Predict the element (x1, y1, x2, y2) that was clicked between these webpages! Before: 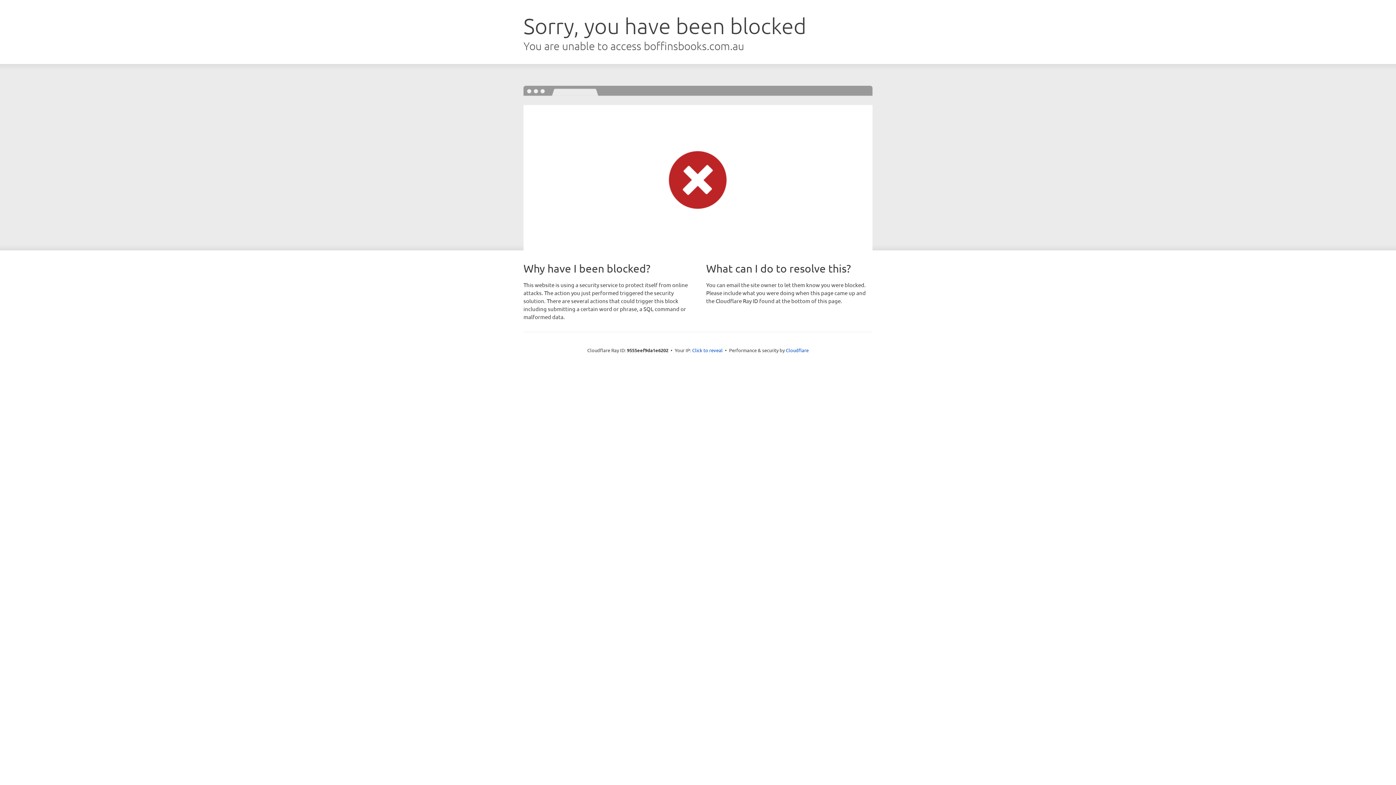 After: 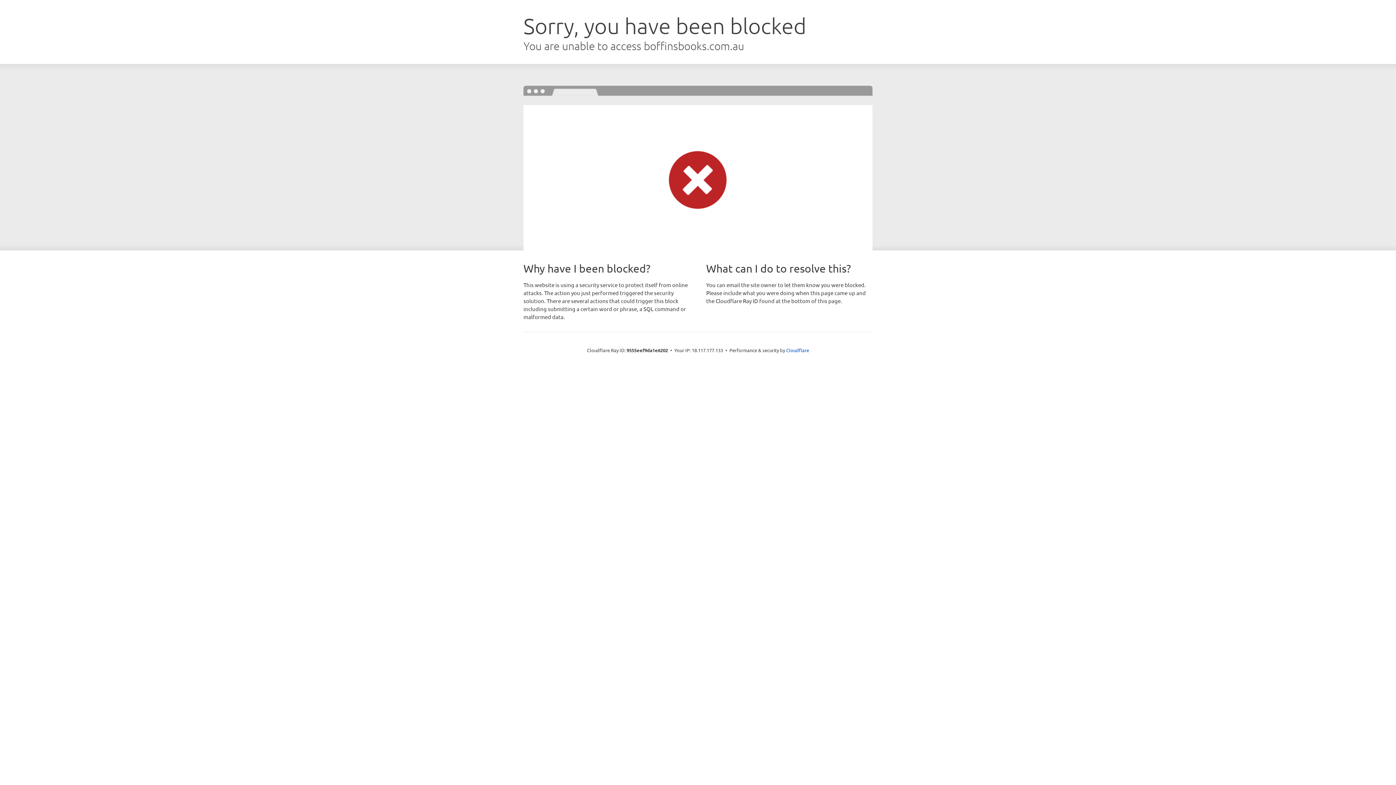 Action: label: Click to reveal bbox: (692, 346, 722, 353)